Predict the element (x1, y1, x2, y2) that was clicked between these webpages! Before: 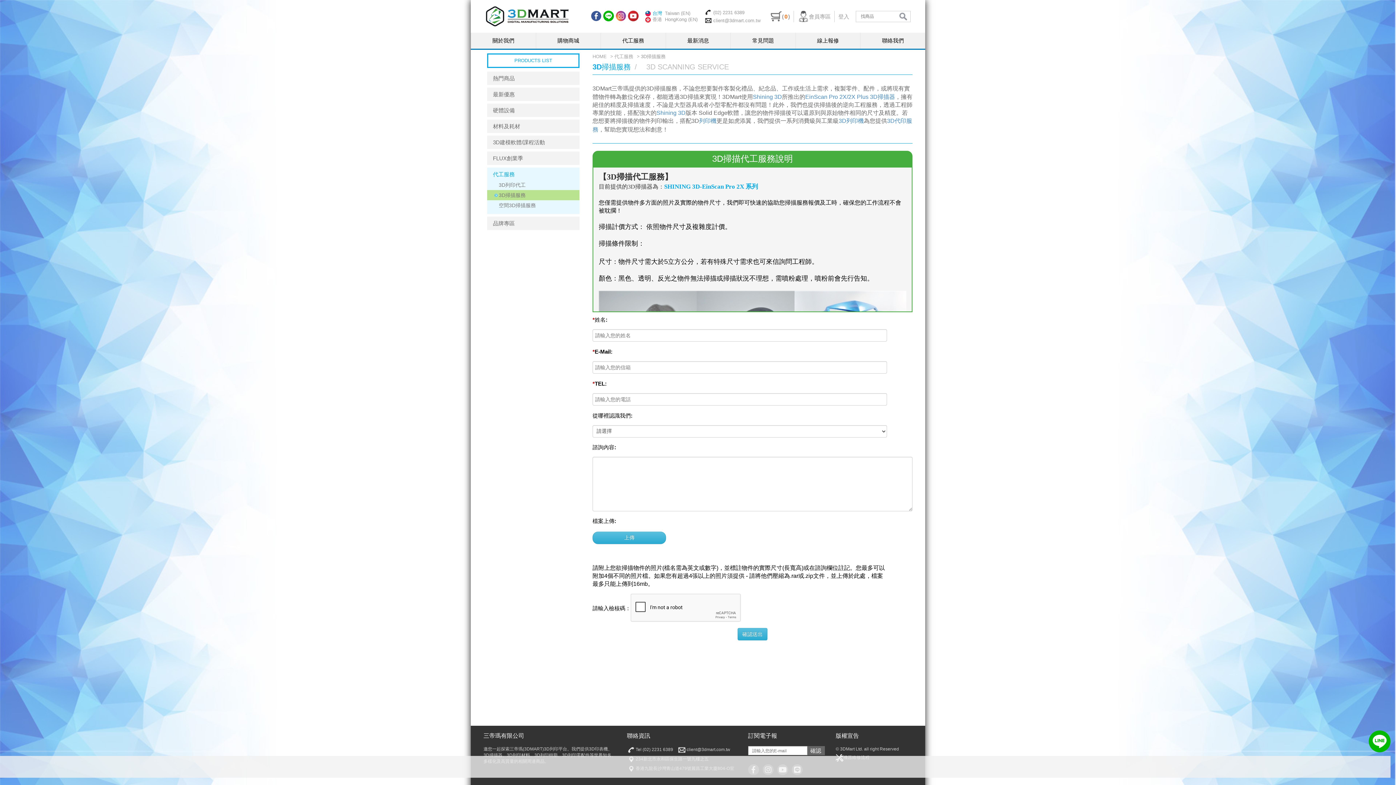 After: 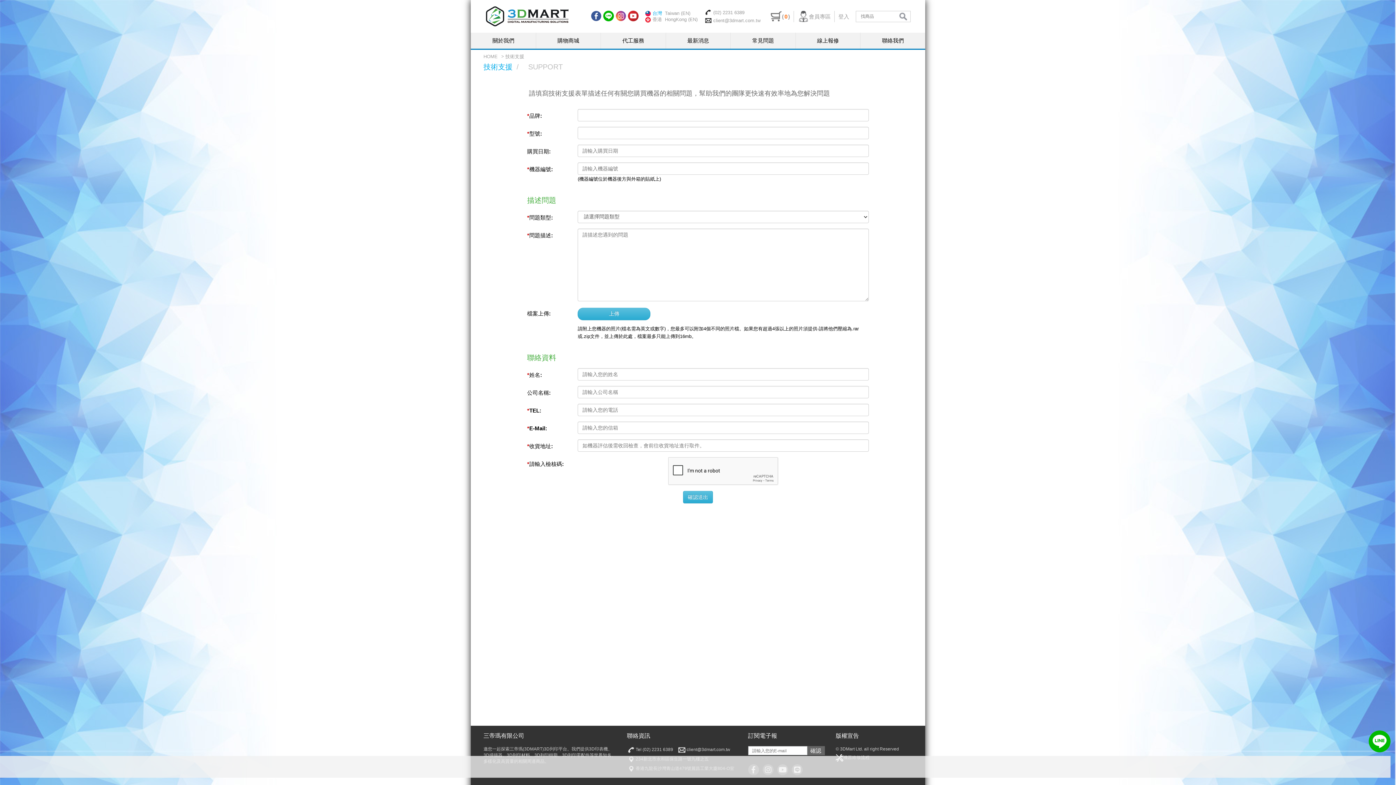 Action: bbox: (795, 32, 860, 48) label: 線上報修